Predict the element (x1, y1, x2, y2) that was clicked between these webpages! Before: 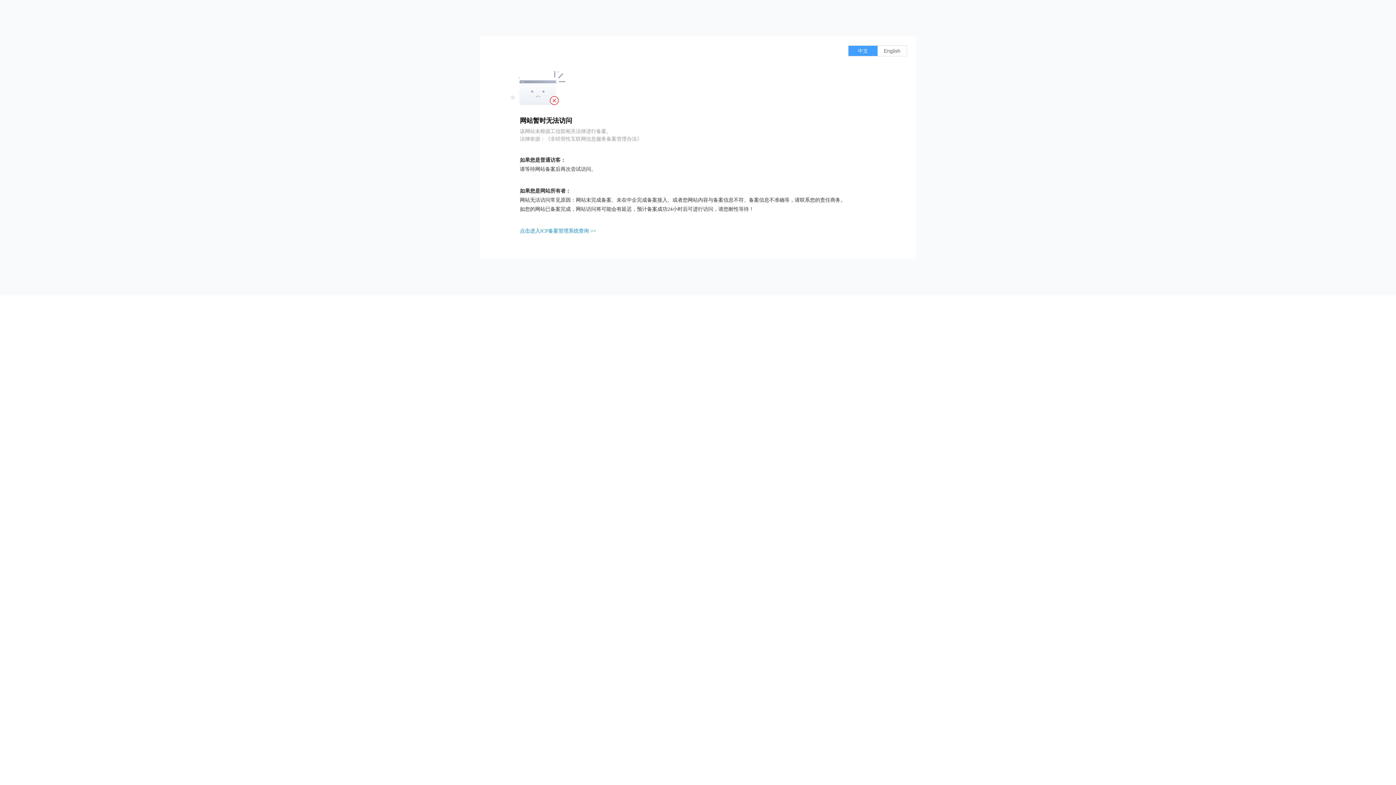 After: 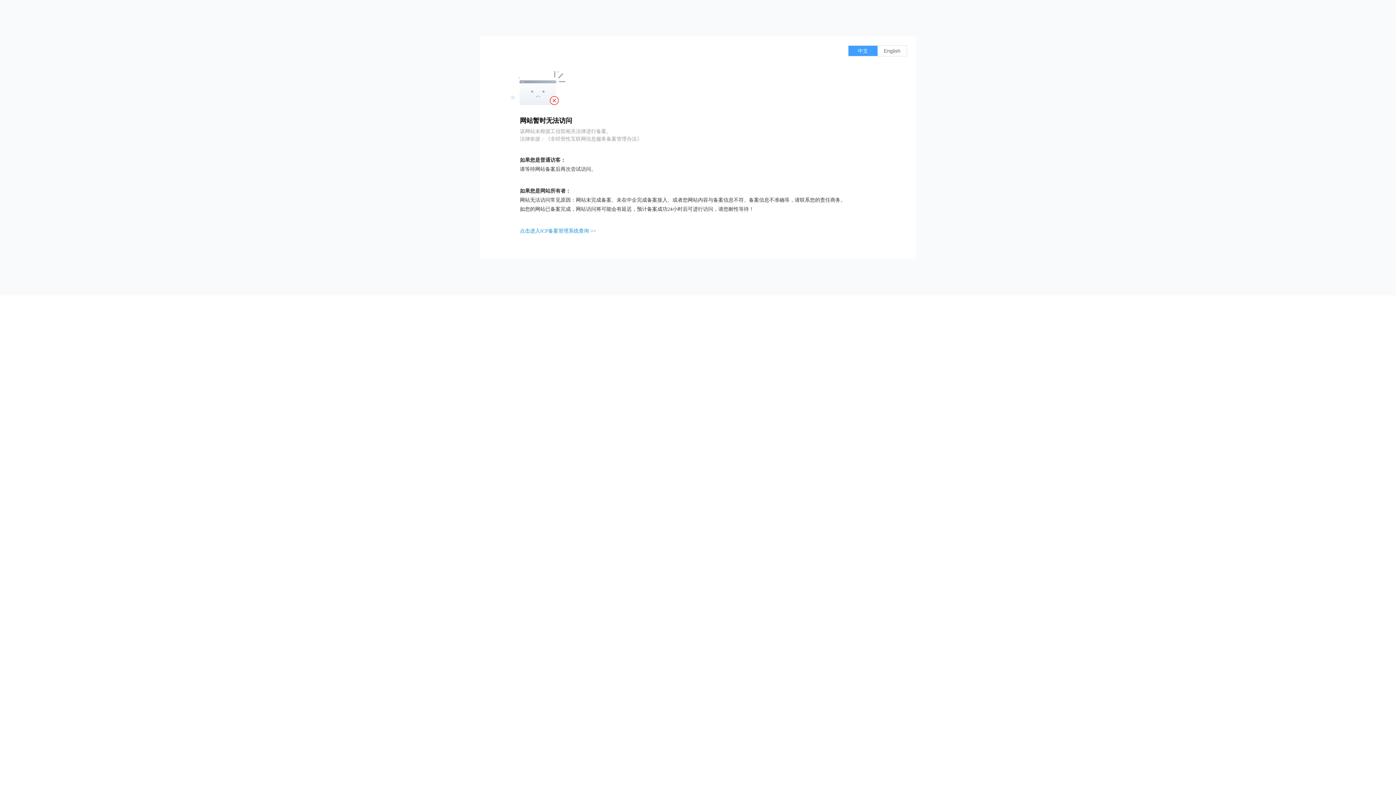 Action: label: 点击进入ICP备案管理系统查询 >> bbox: (520, 228, 596, 233)